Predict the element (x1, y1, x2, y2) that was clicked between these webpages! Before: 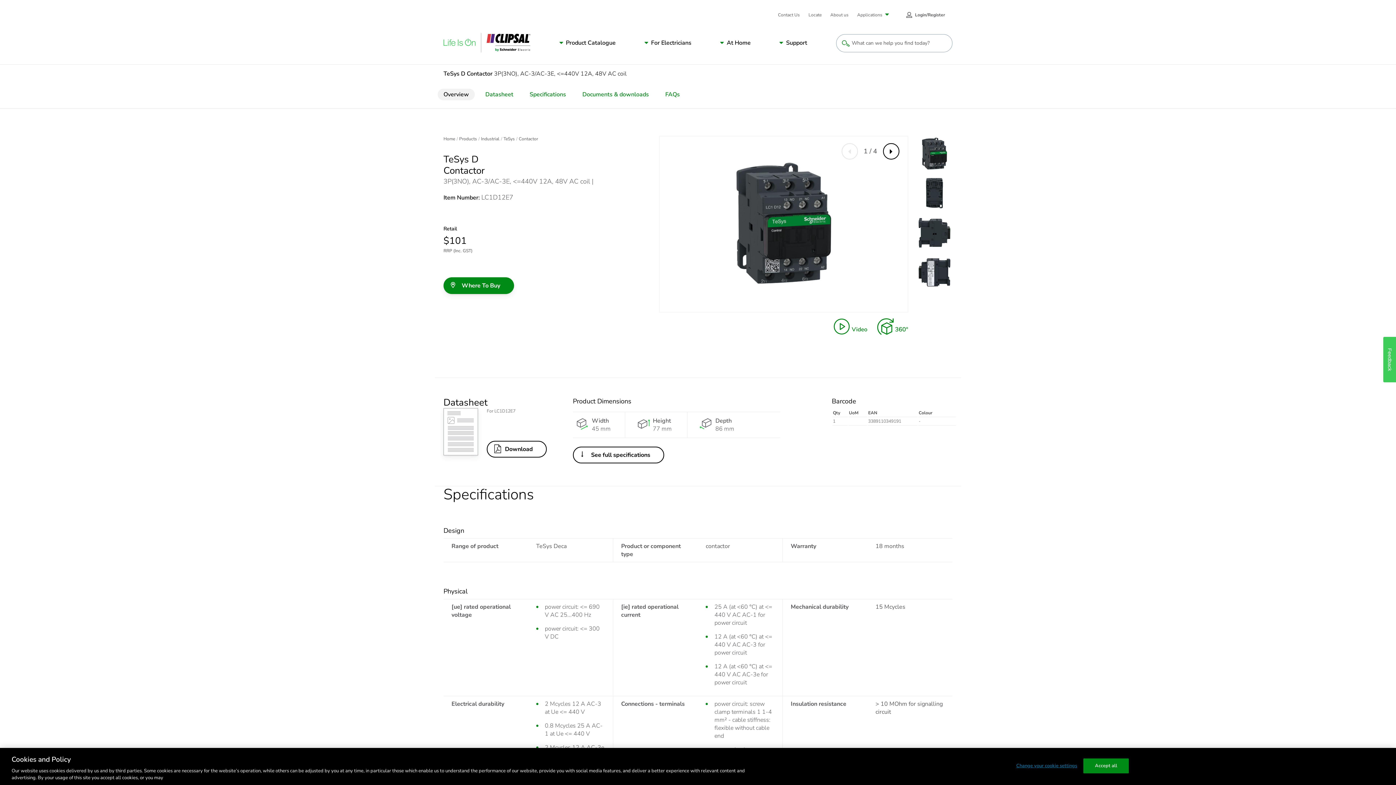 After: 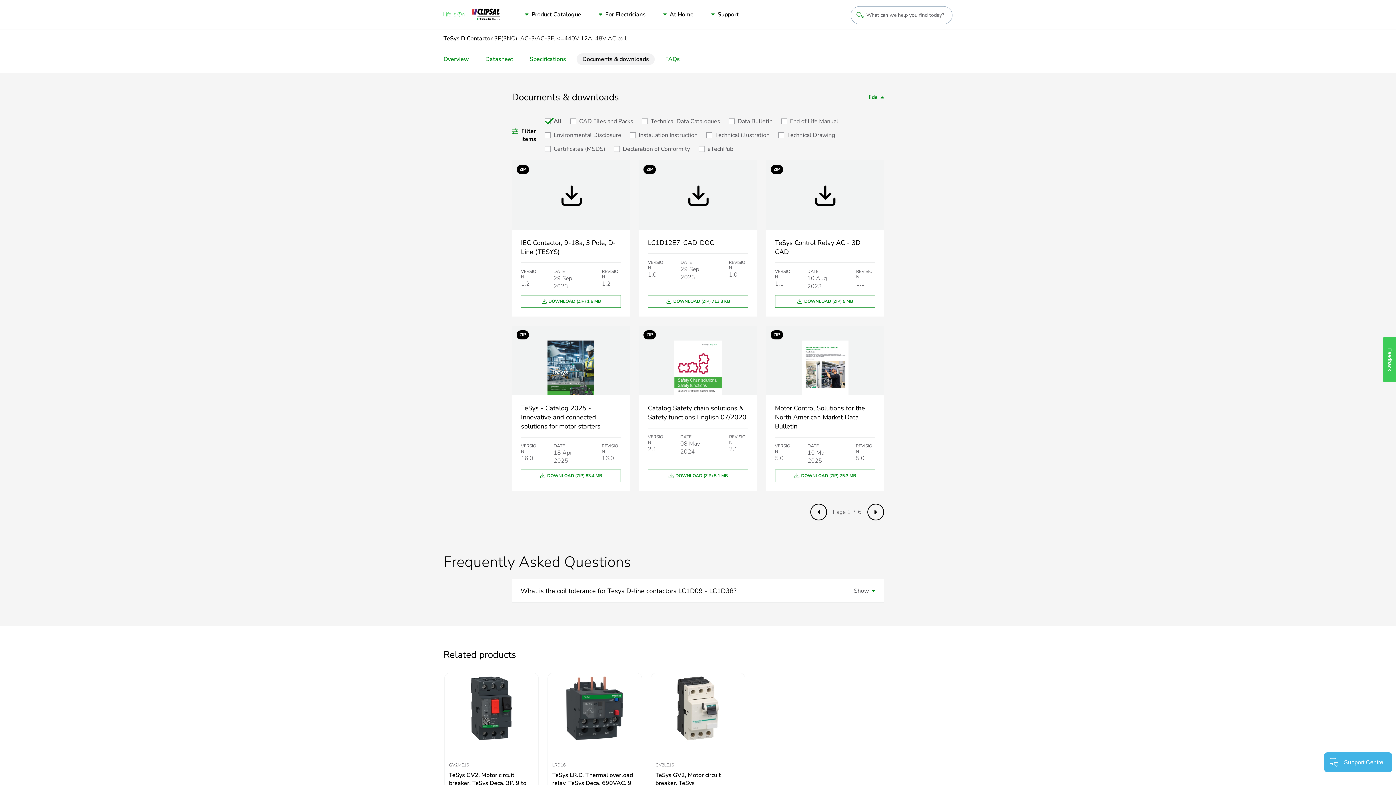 Action: bbox: (576, 88, 654, 100) label: Documents & downloads